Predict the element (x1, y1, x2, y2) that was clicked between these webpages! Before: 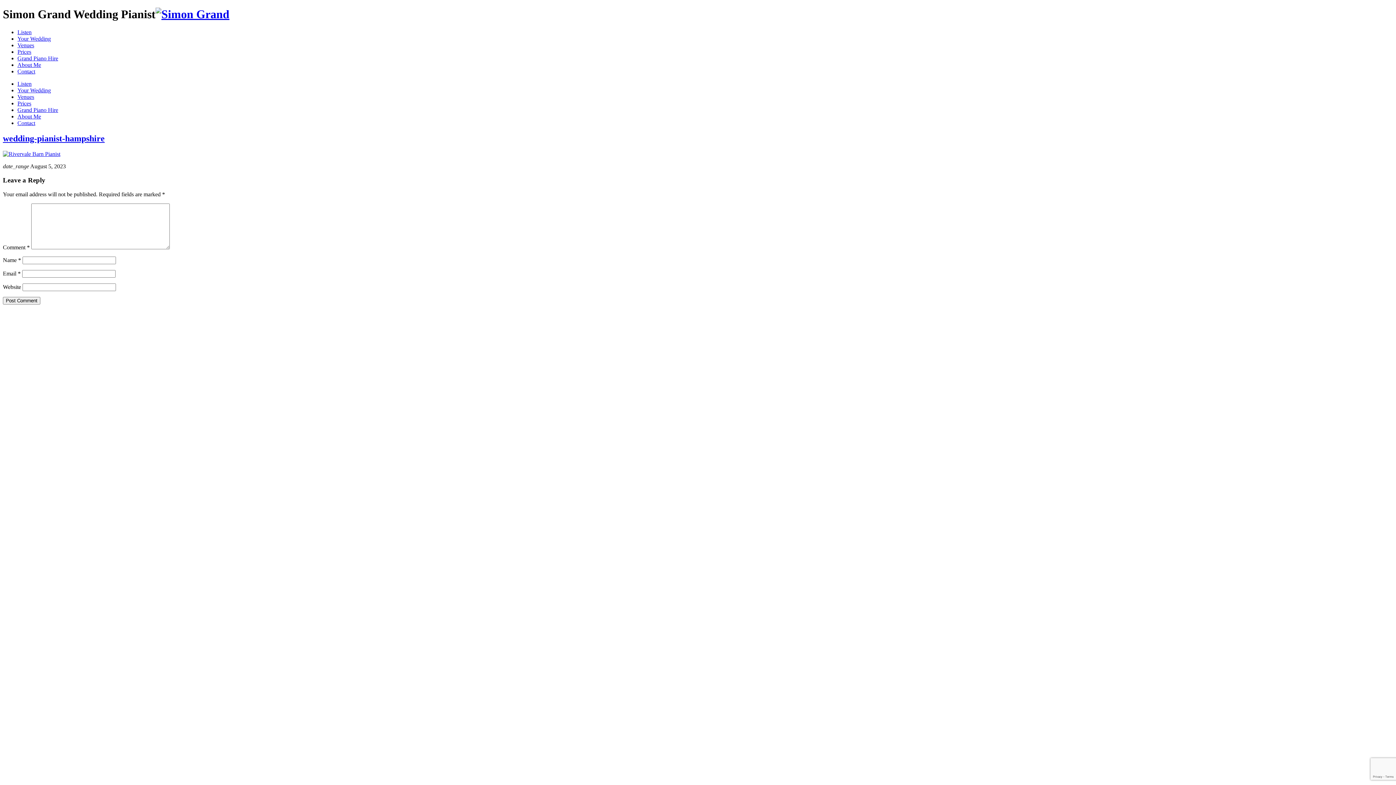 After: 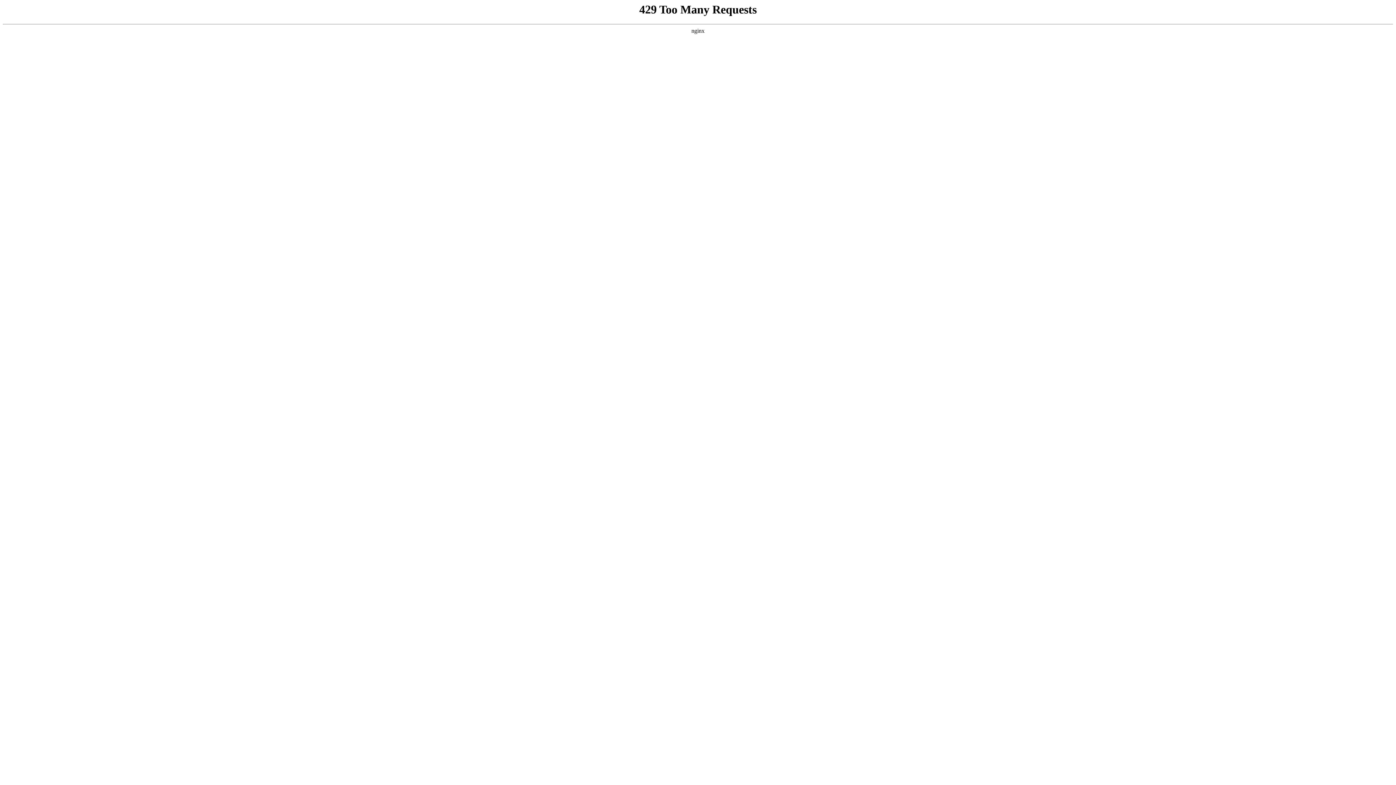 Action: label: Listen bbox: (17, 80, 31, 86)